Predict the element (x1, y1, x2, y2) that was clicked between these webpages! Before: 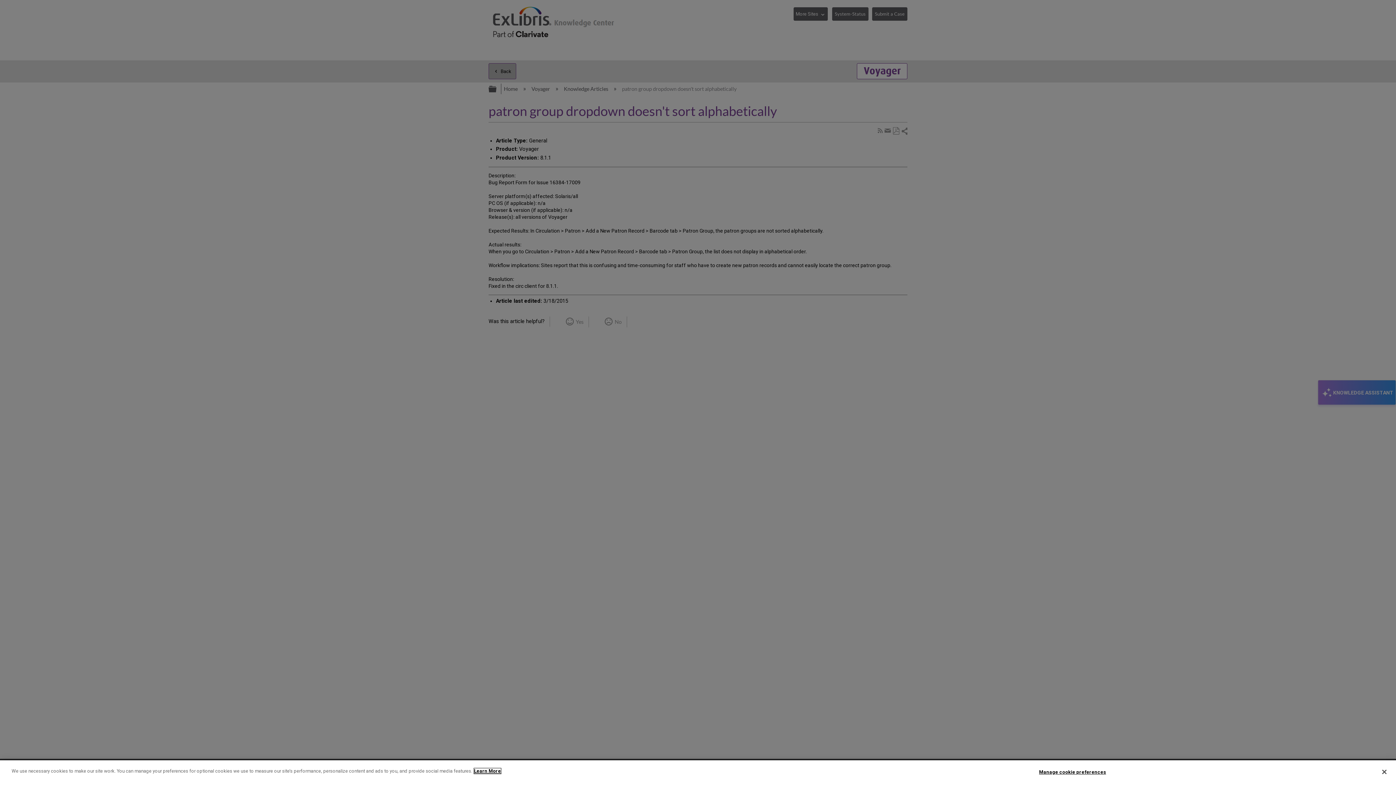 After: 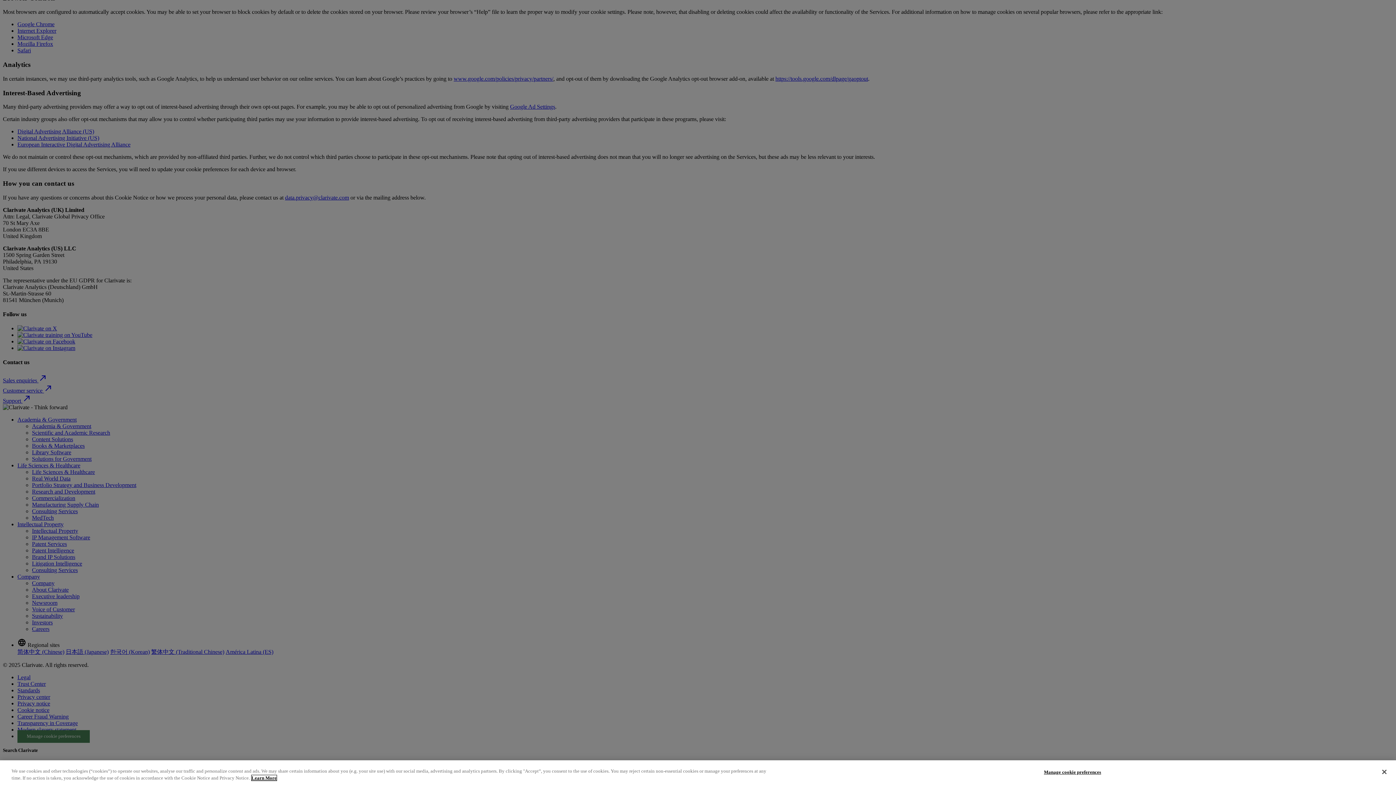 Action: label: More information about your privacy bbox: (474, 768, 501, 774)